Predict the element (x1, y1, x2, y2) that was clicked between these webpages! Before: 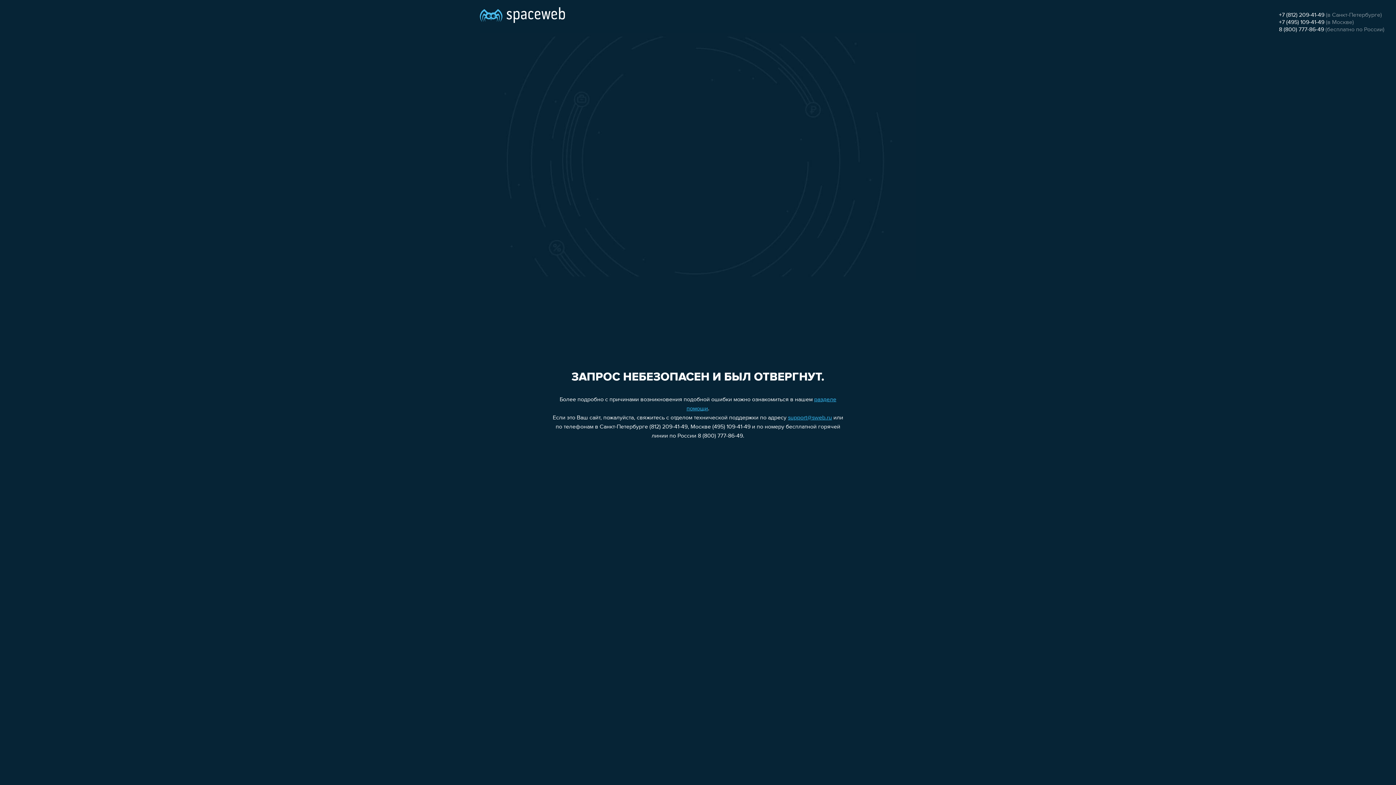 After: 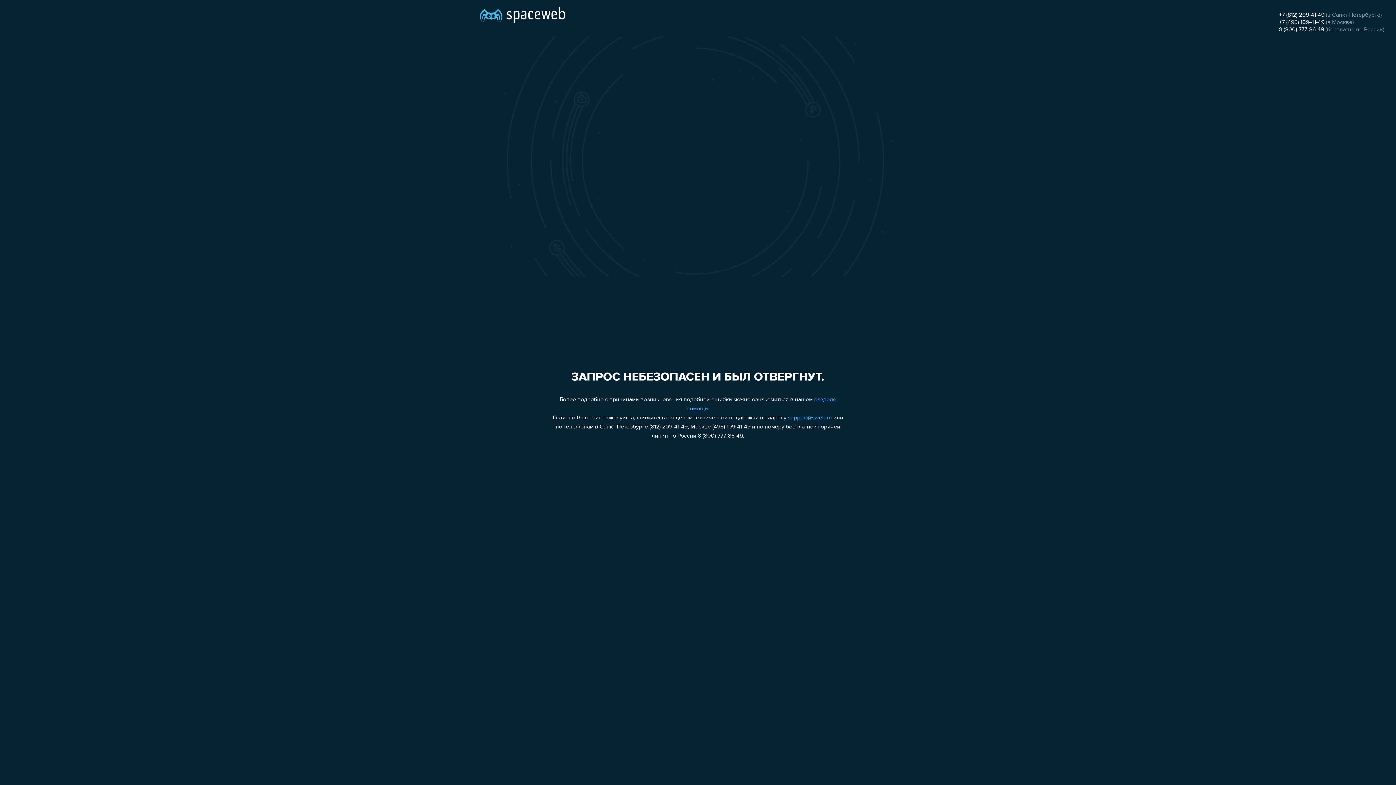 Action: label: +7 (495) 109-41-49 bbox: (1279, 19, 1324, 25)